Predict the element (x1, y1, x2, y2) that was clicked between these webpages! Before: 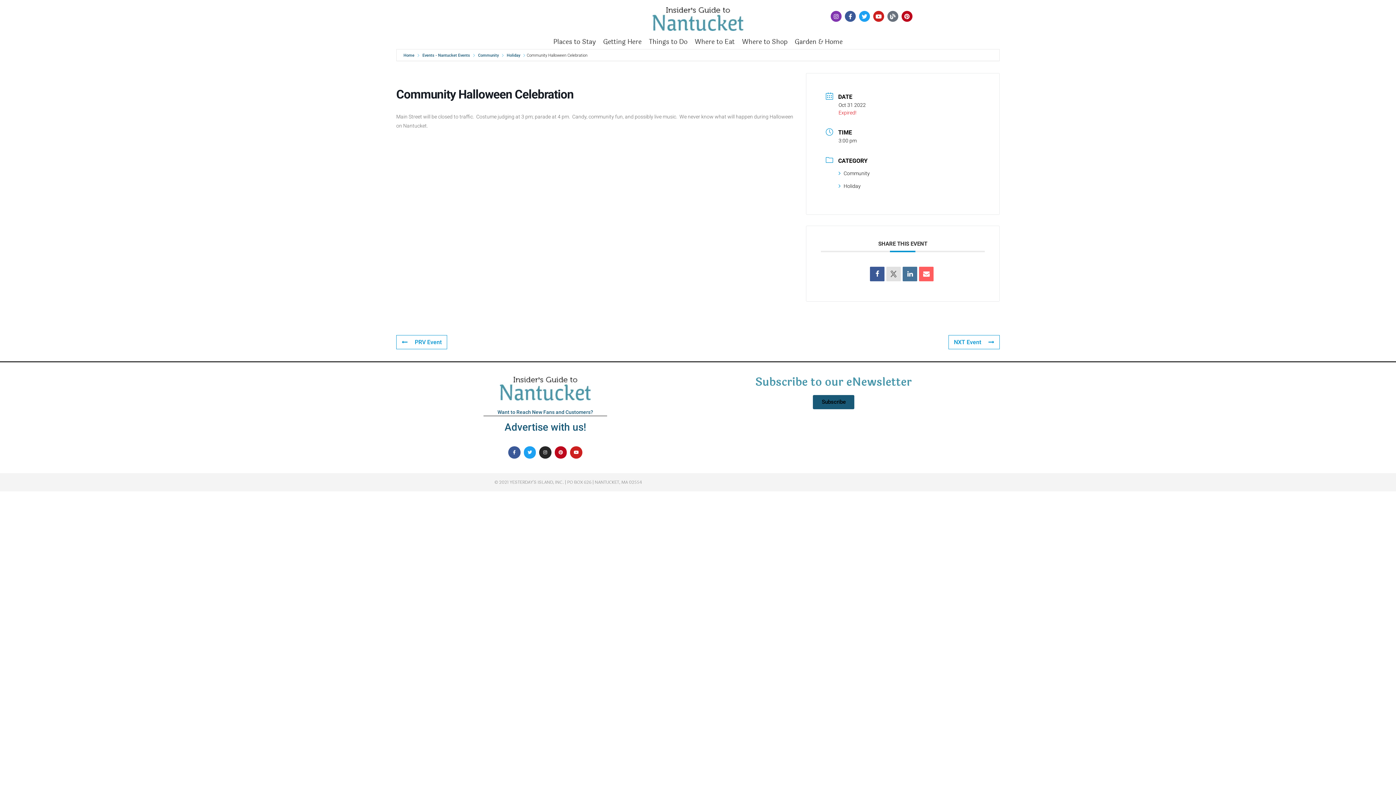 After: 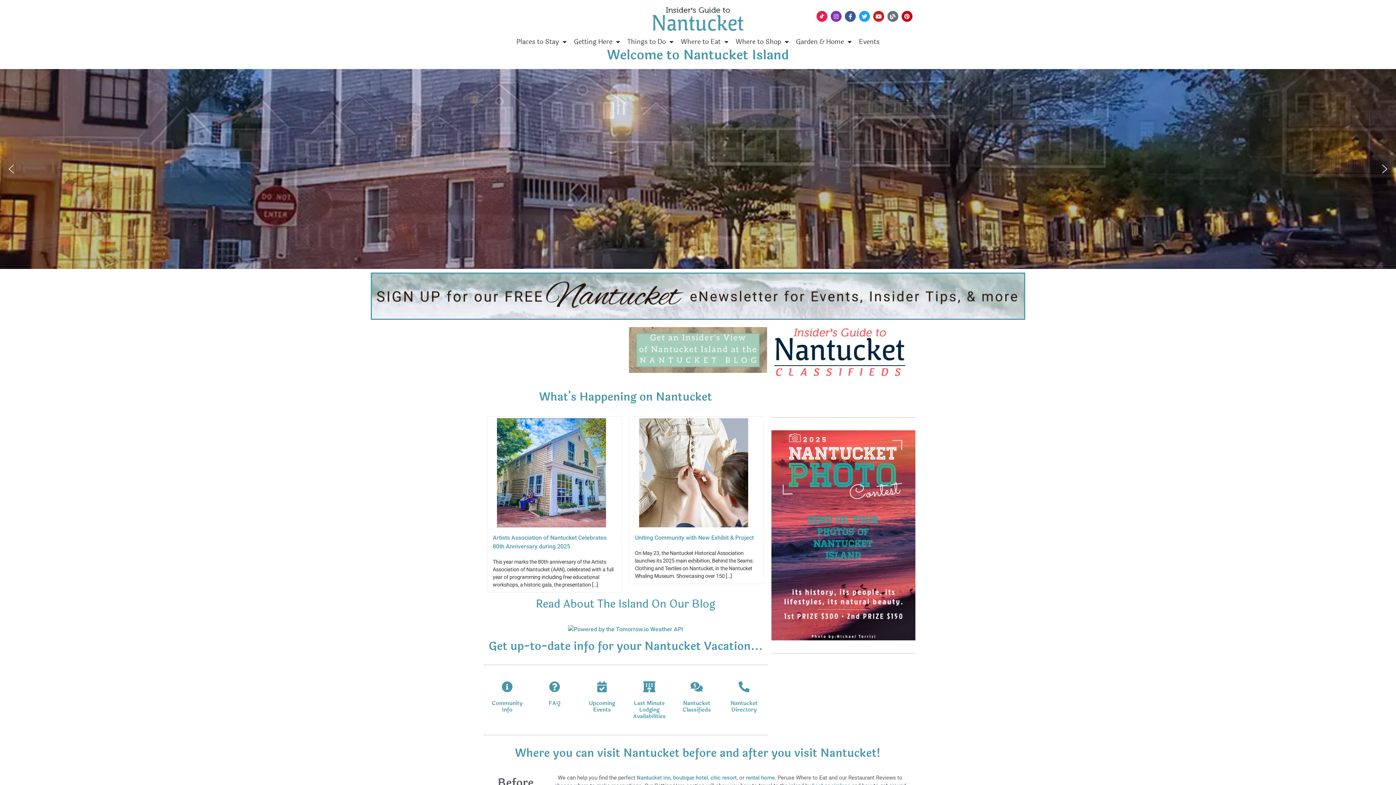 Action: bbox: (652, 7, 743, 30)